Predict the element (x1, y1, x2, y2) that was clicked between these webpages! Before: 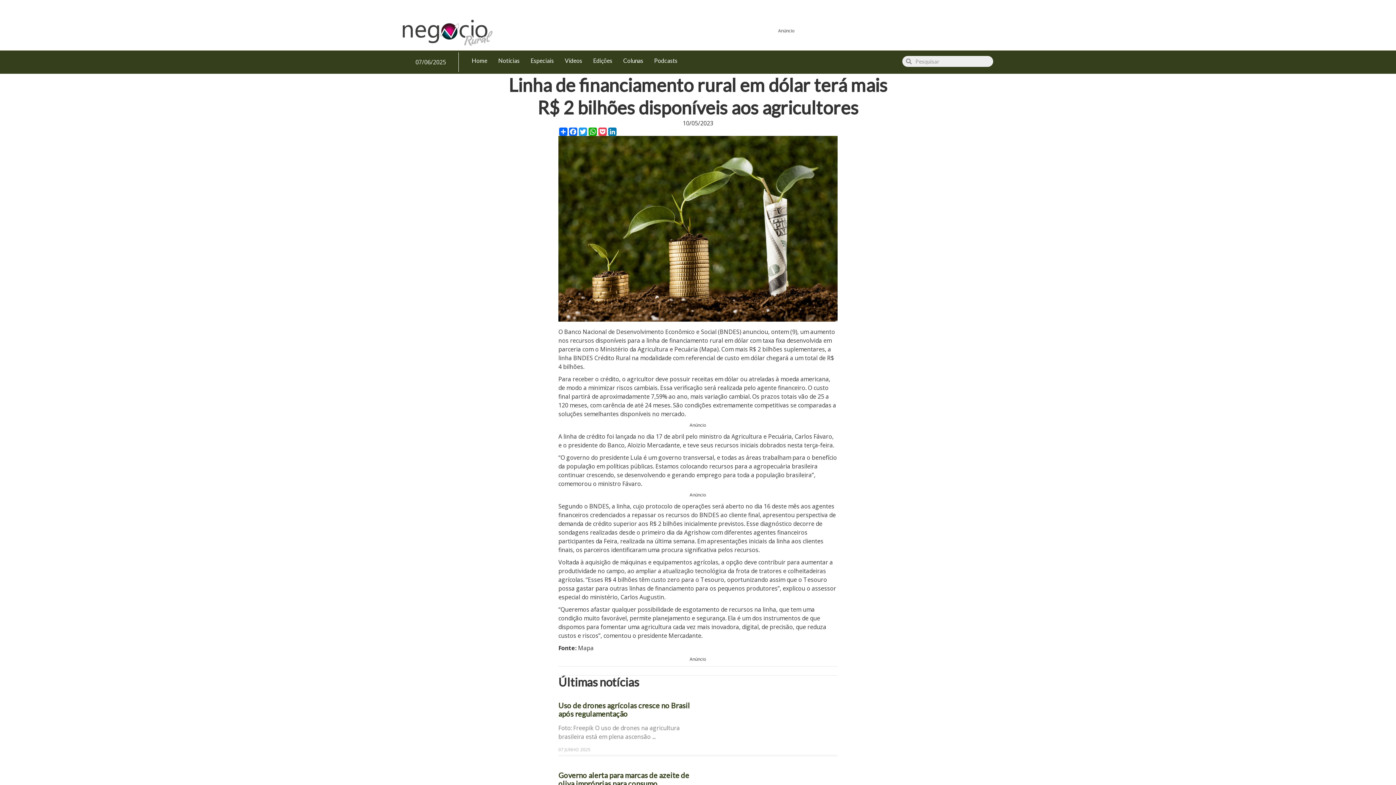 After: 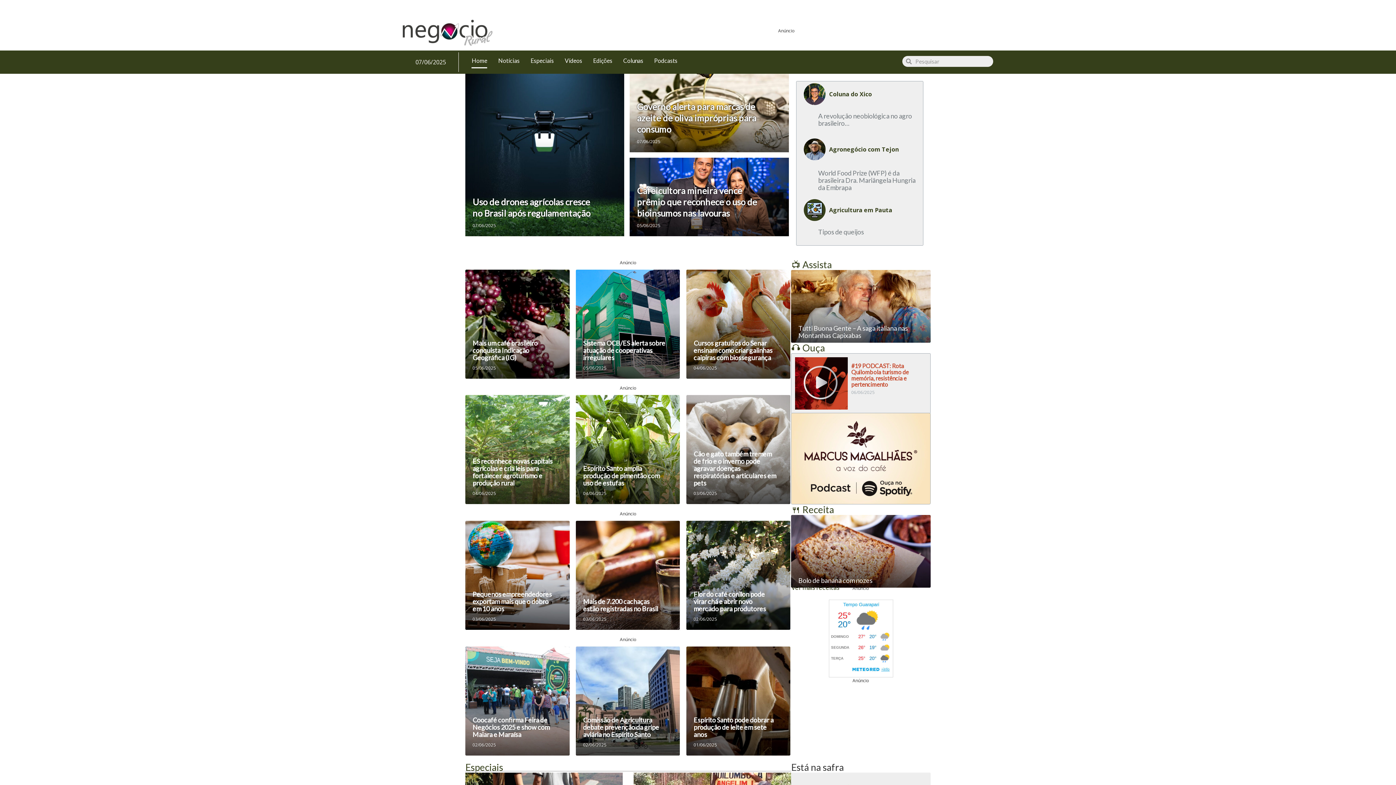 Action: bbox: (471, 54, 487, 68) label: Home